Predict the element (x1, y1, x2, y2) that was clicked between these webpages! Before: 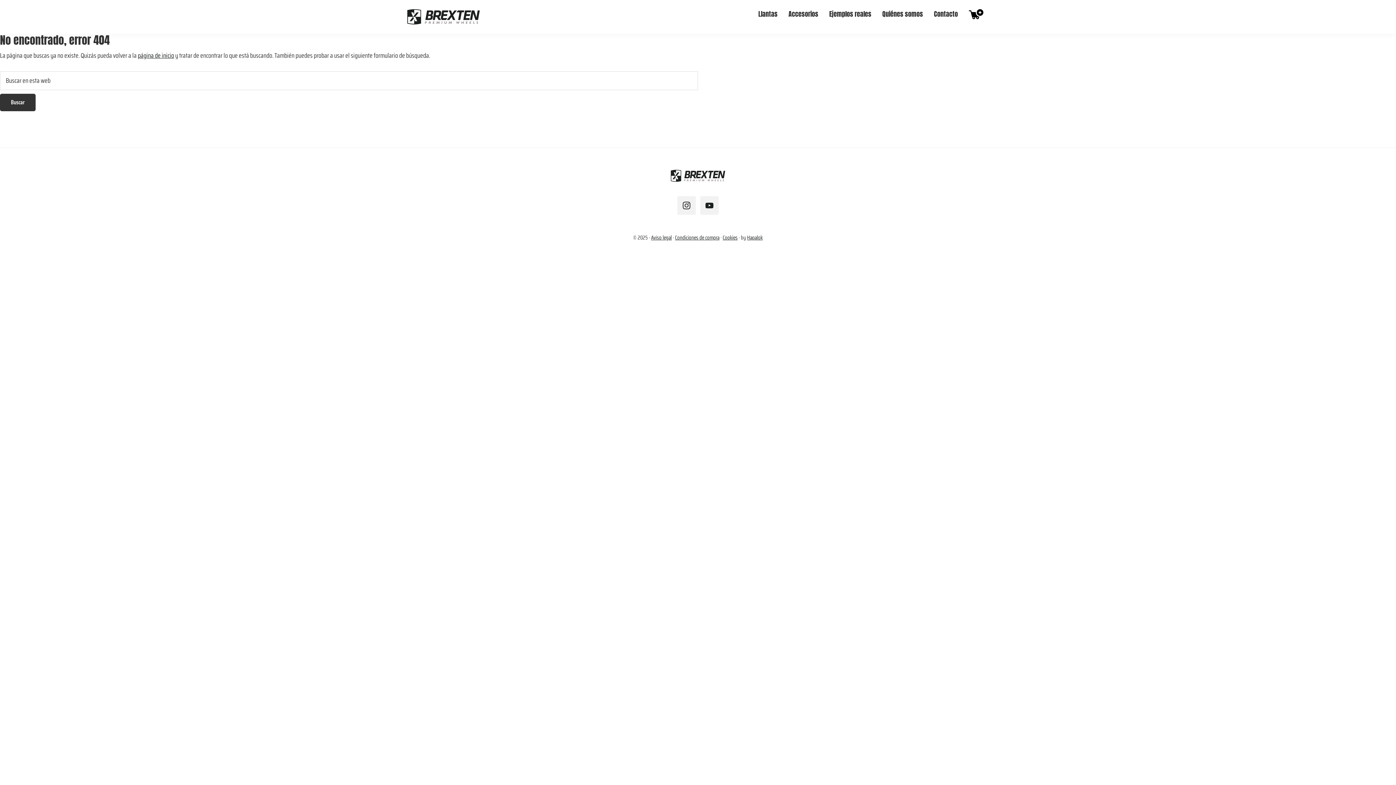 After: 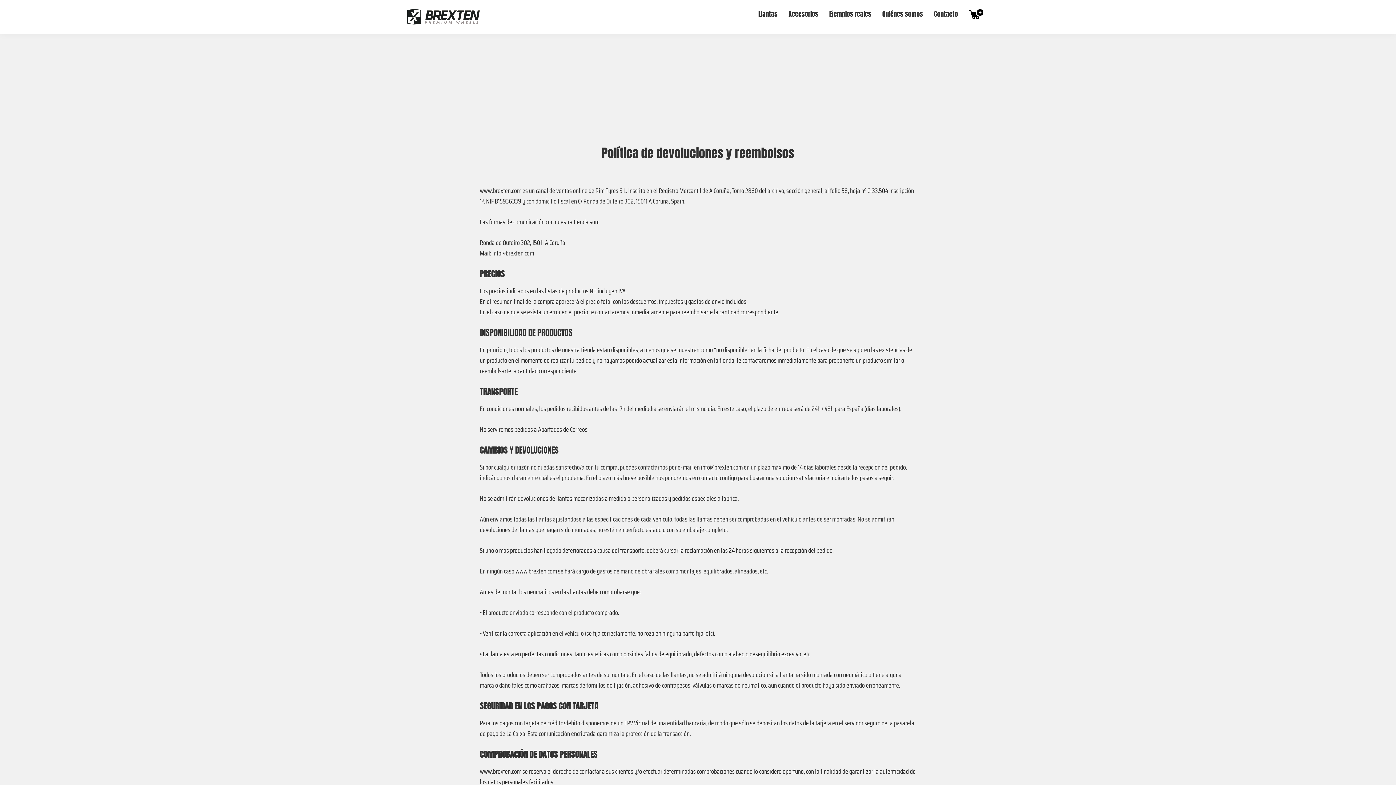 Action: bbox: (675, 233, 719, 242) label: Condiciones de compra